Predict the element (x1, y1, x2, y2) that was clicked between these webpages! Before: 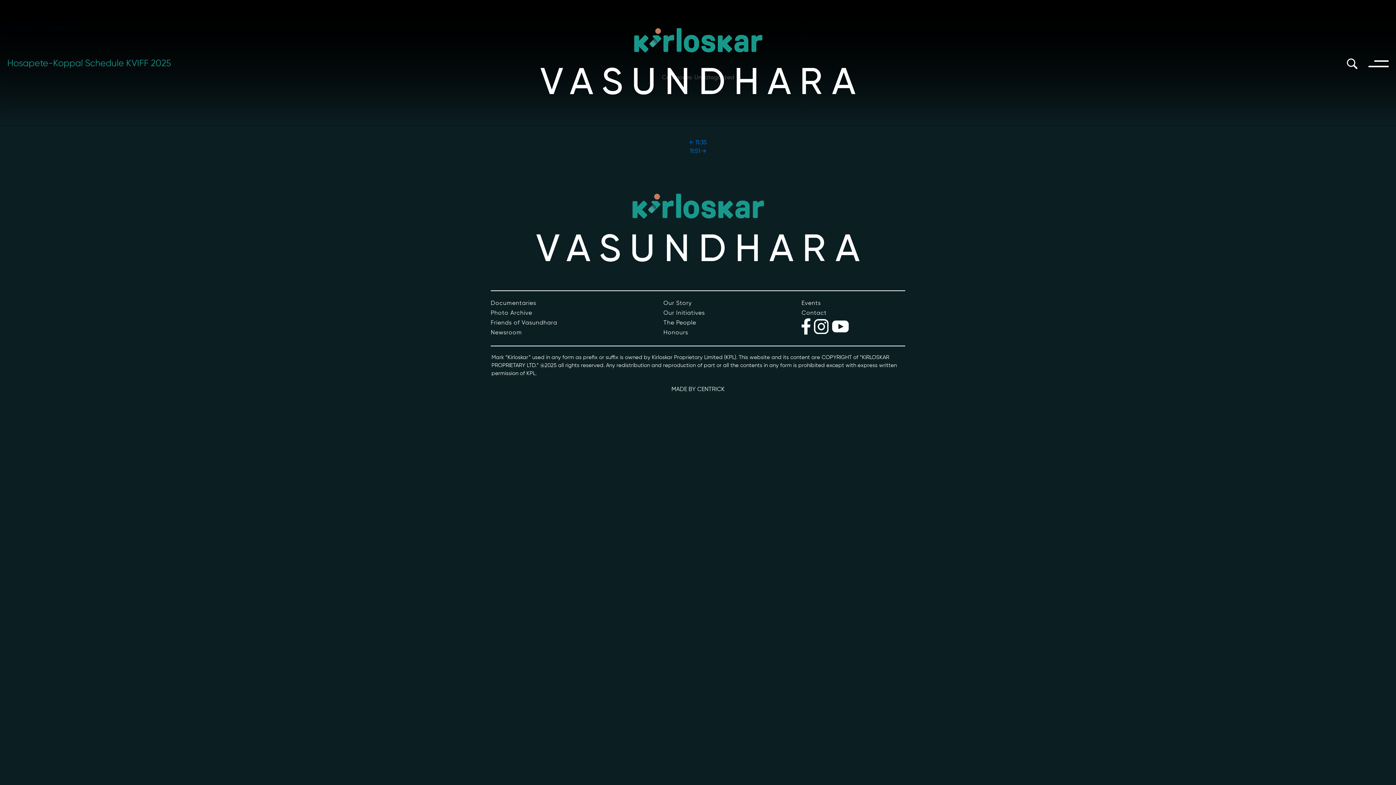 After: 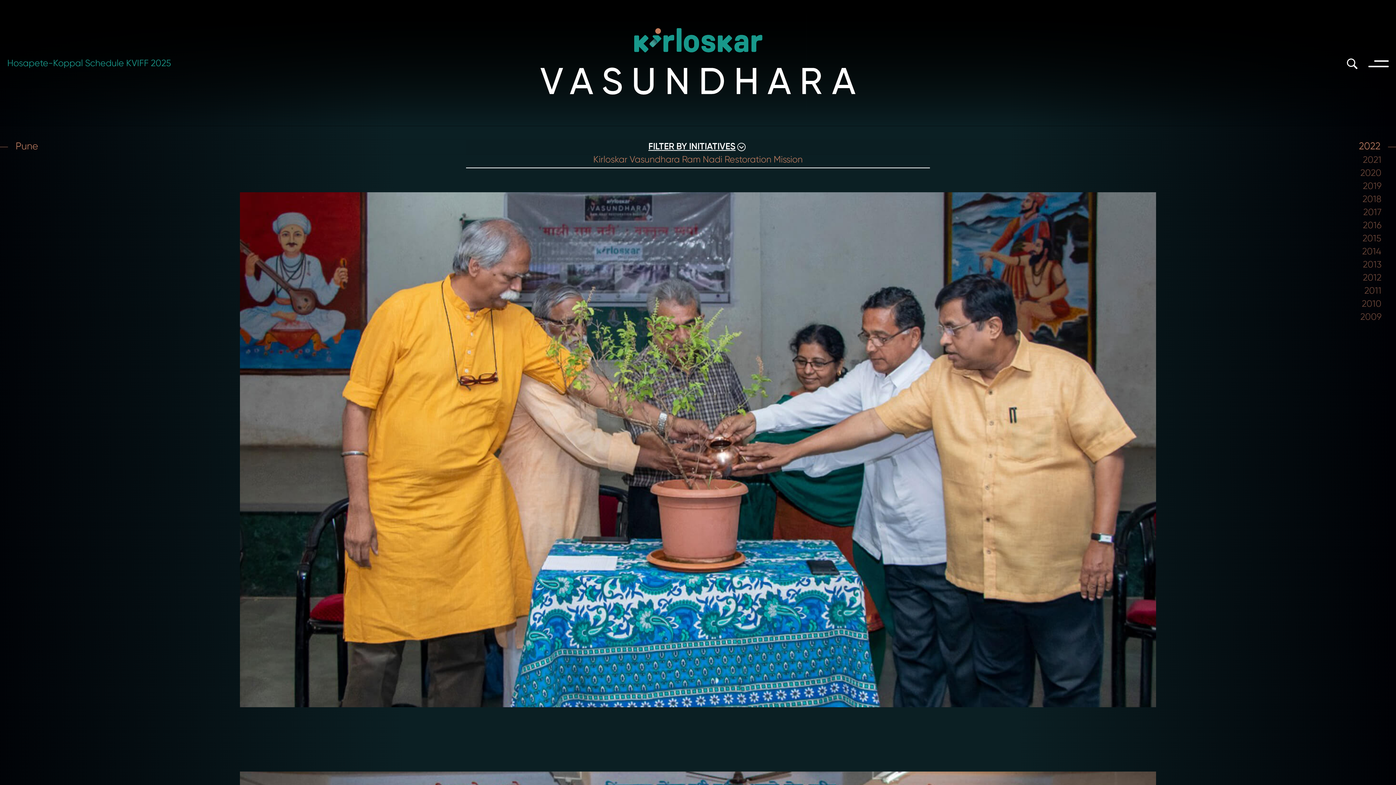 Action: label: Photo Archive bbox: (490, 310, 532, 316)